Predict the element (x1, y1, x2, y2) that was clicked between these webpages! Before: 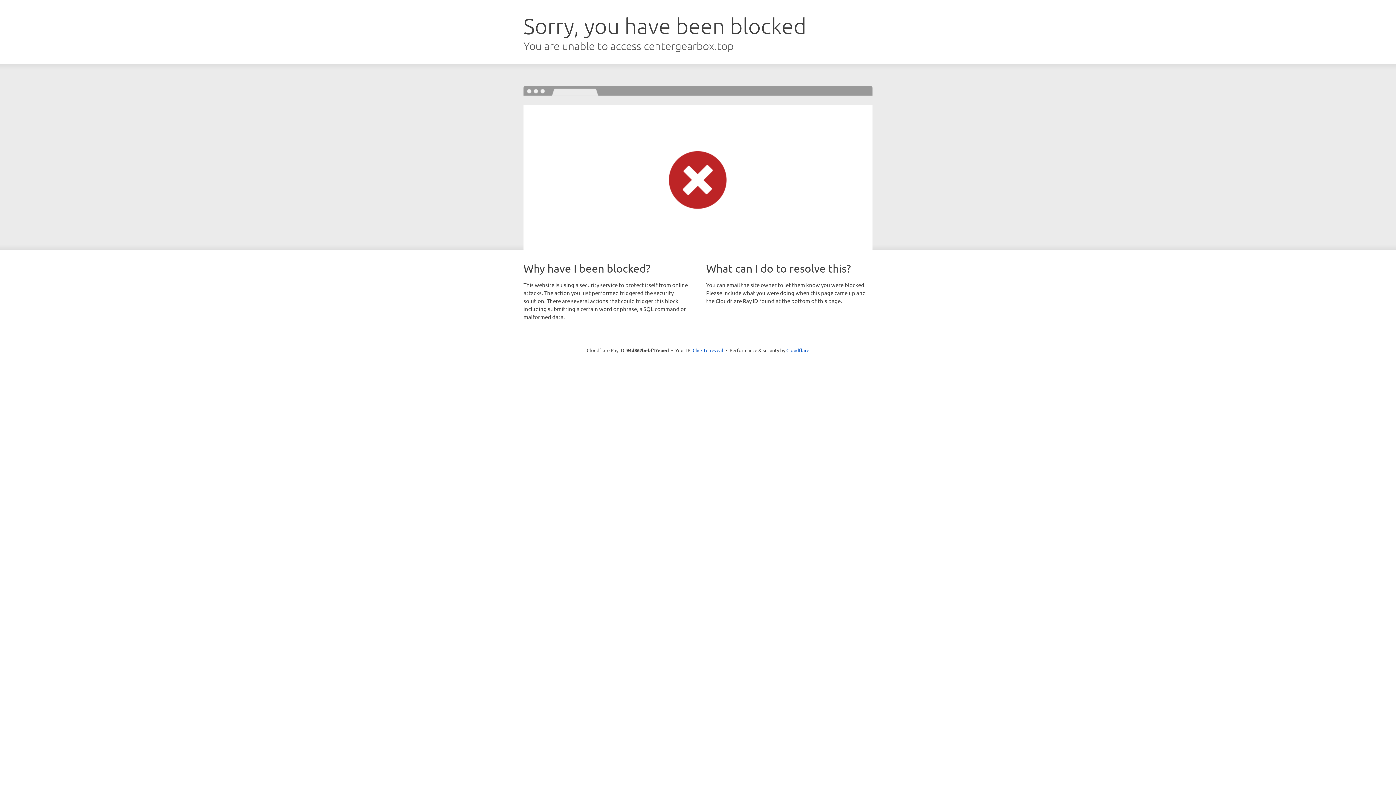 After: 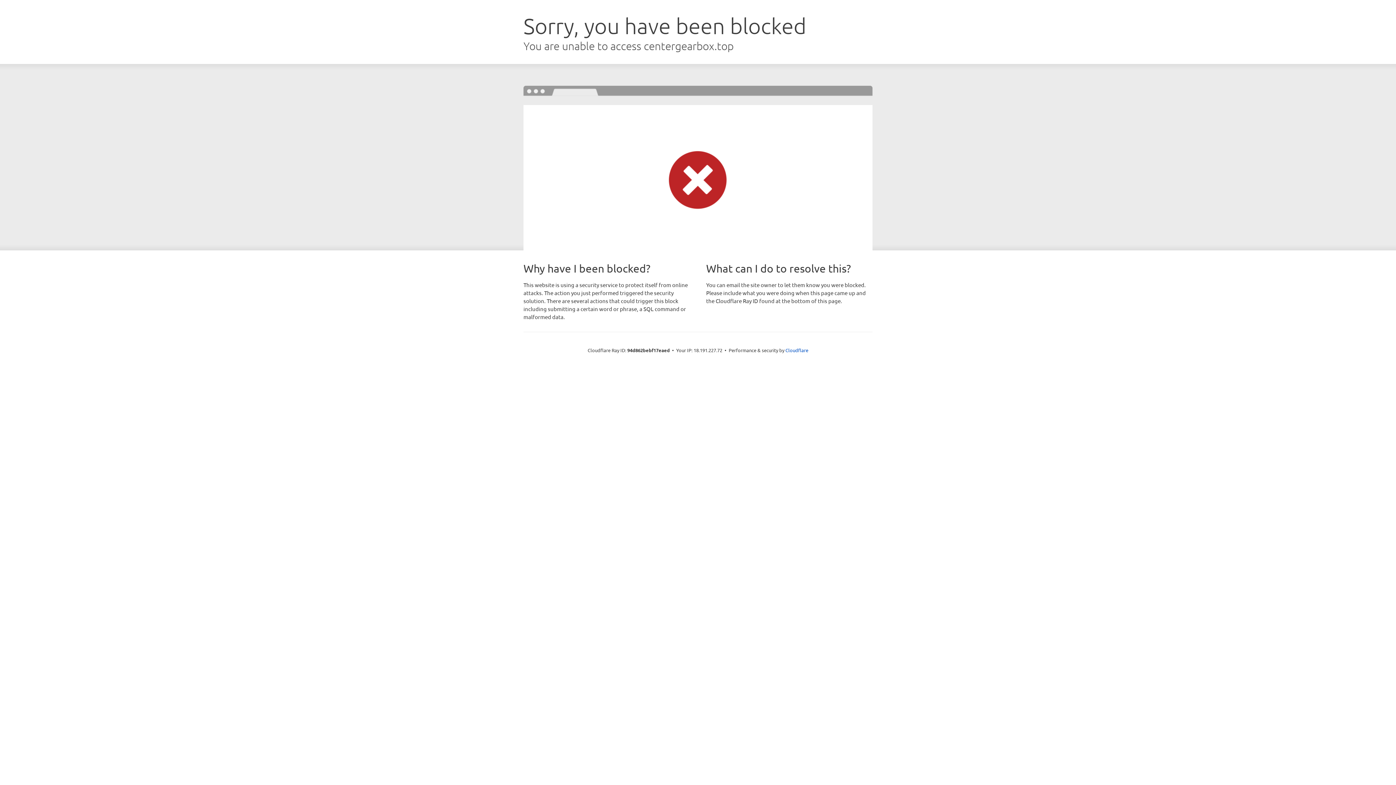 Action: bbox: (692, 346, 723, 353) label: Click to reveal